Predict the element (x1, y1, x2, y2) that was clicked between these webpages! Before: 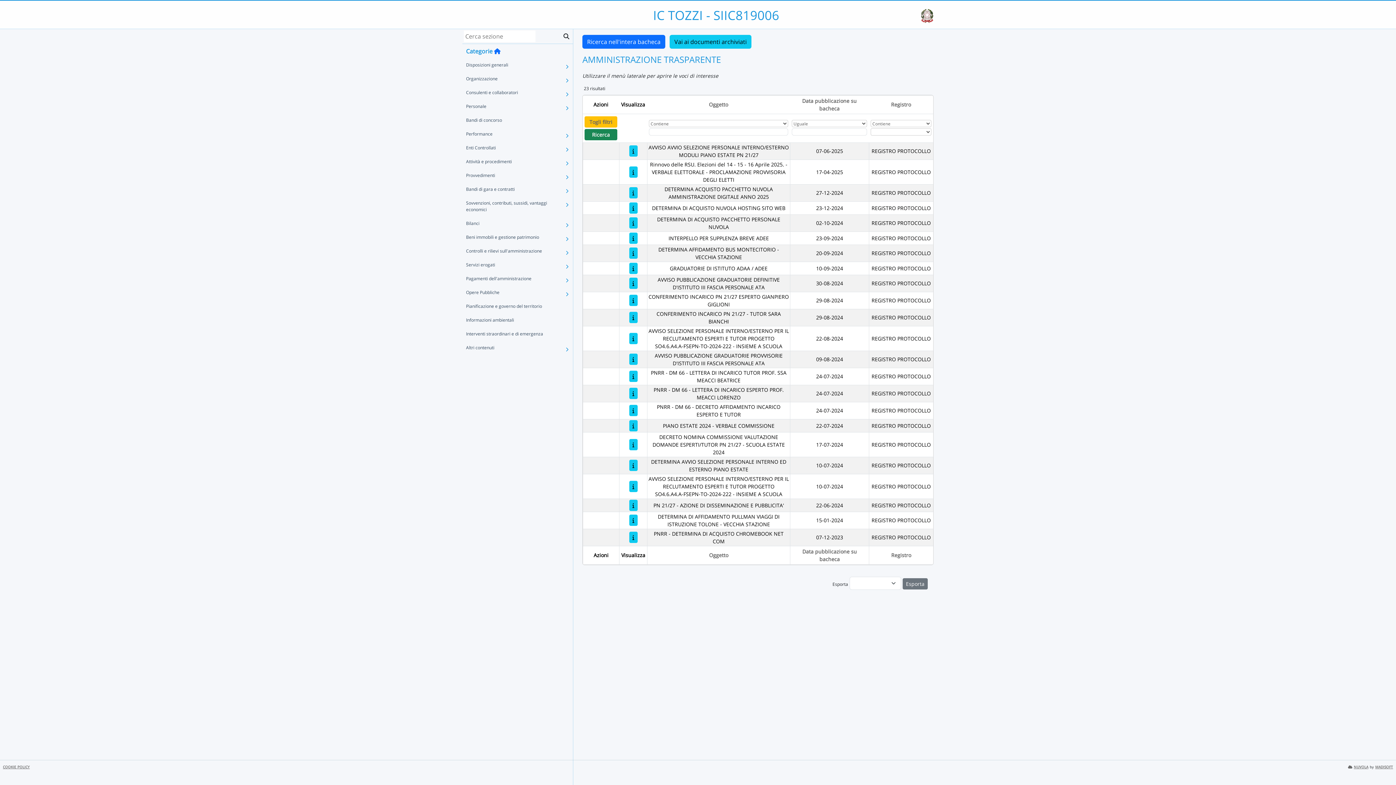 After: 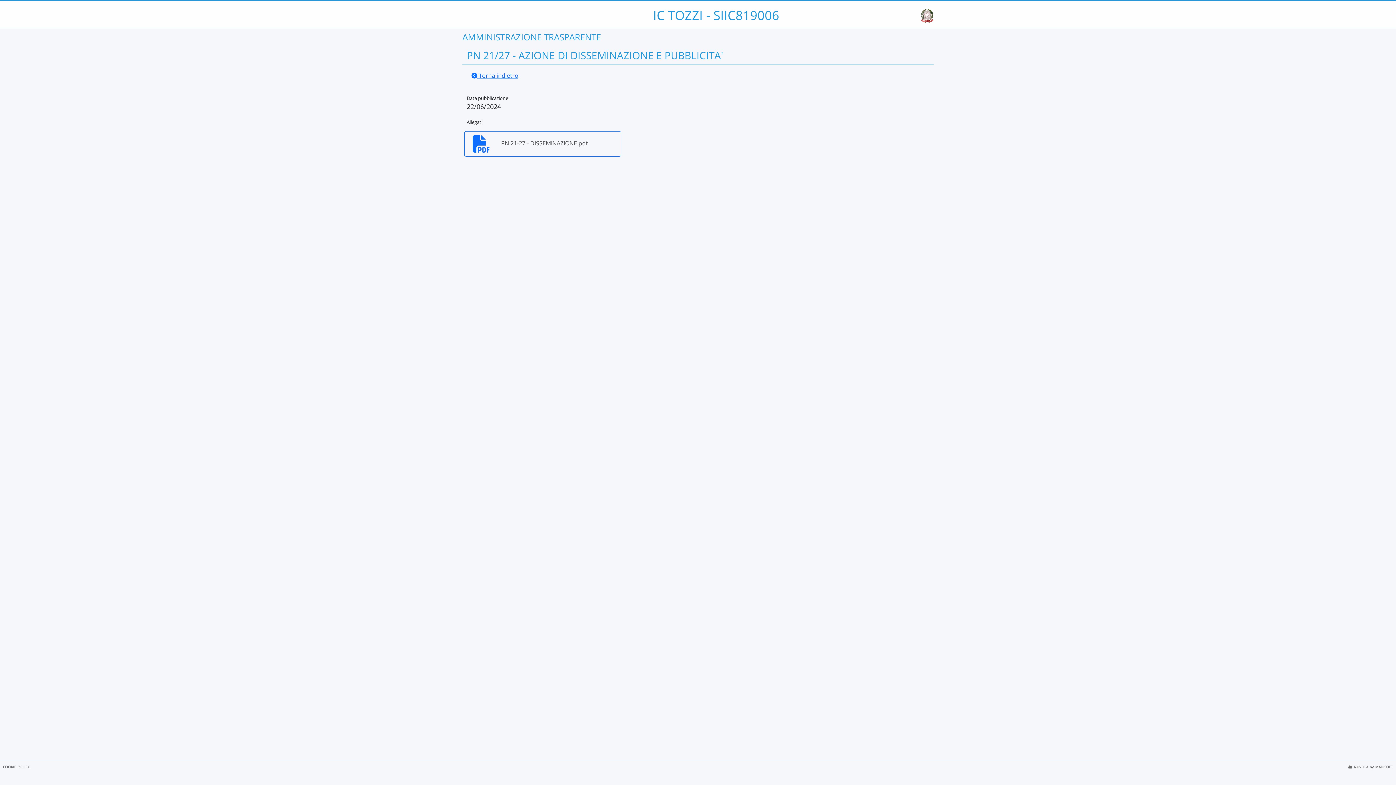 Action: bbox: (629, 500, 637, 511) label: PN 21/27 - AZIONE DI DISSEMINAZIONE E PUBBLICITA'